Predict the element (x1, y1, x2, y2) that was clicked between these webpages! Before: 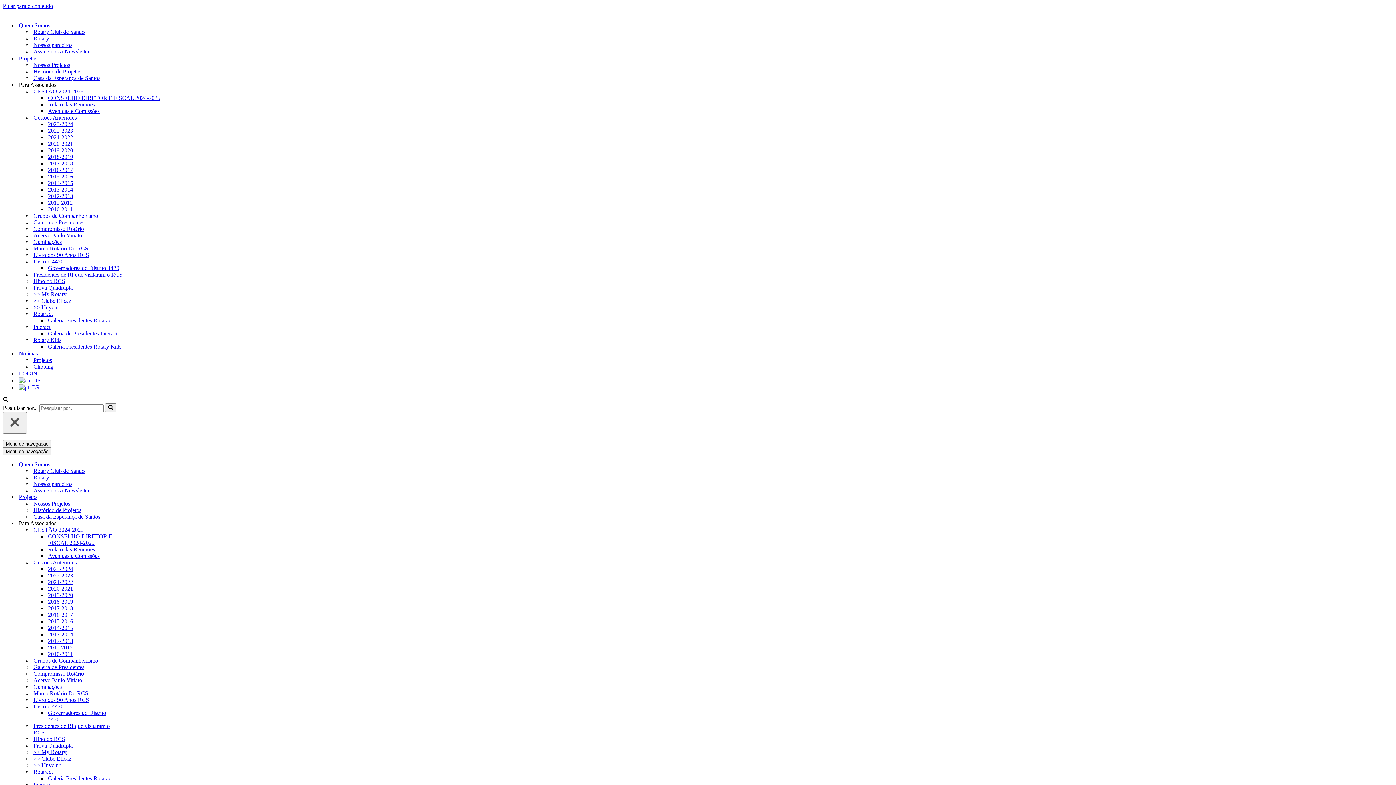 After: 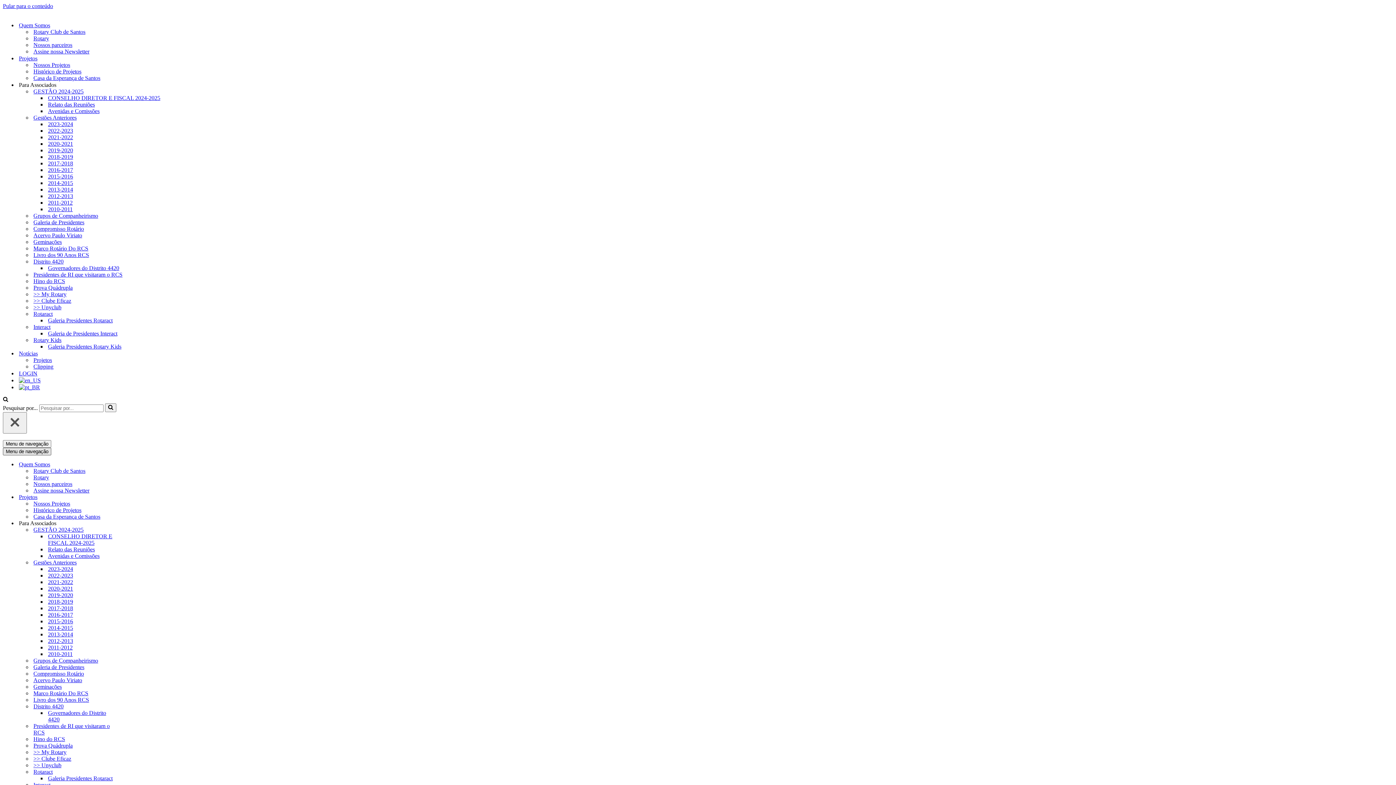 Action: bbox: (2, 448, 51, 455) label: Menu de navegação 